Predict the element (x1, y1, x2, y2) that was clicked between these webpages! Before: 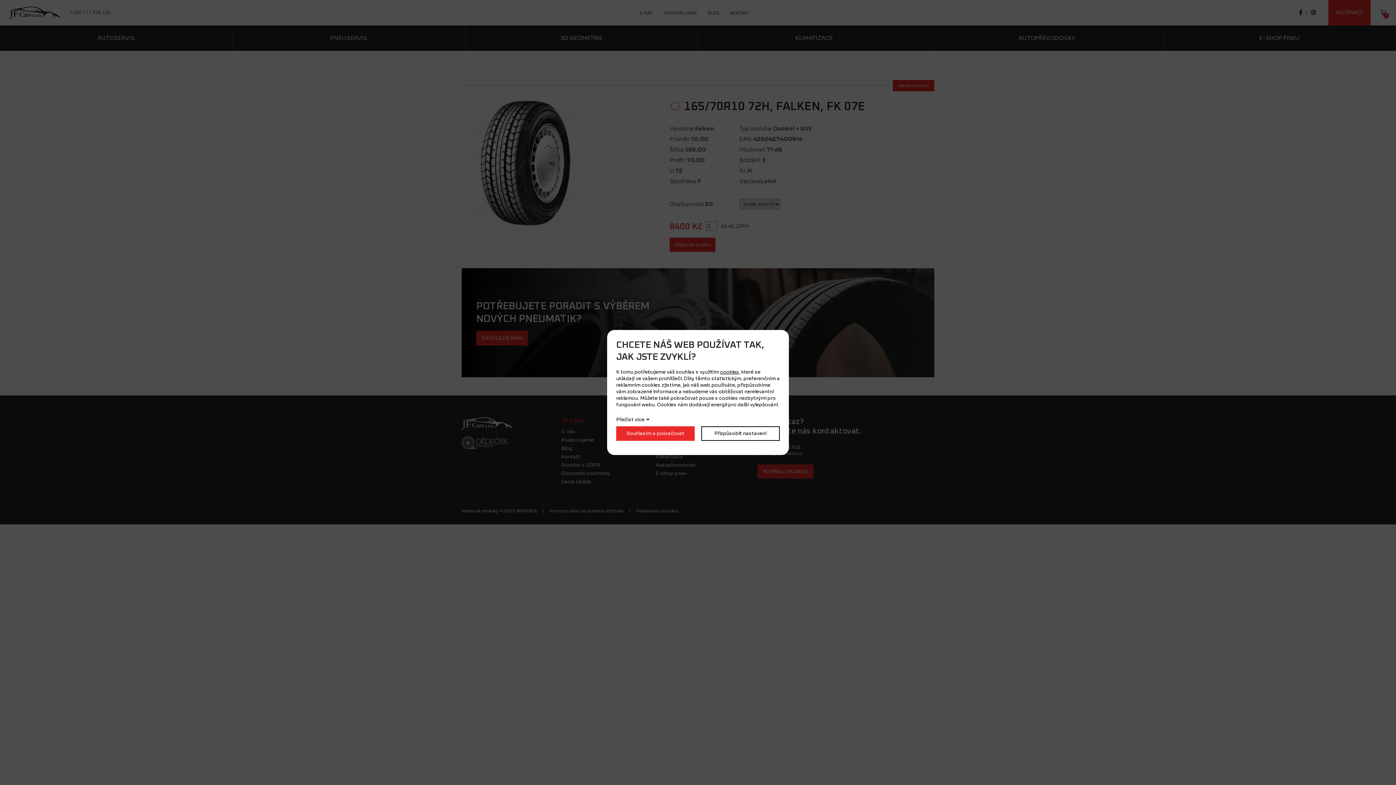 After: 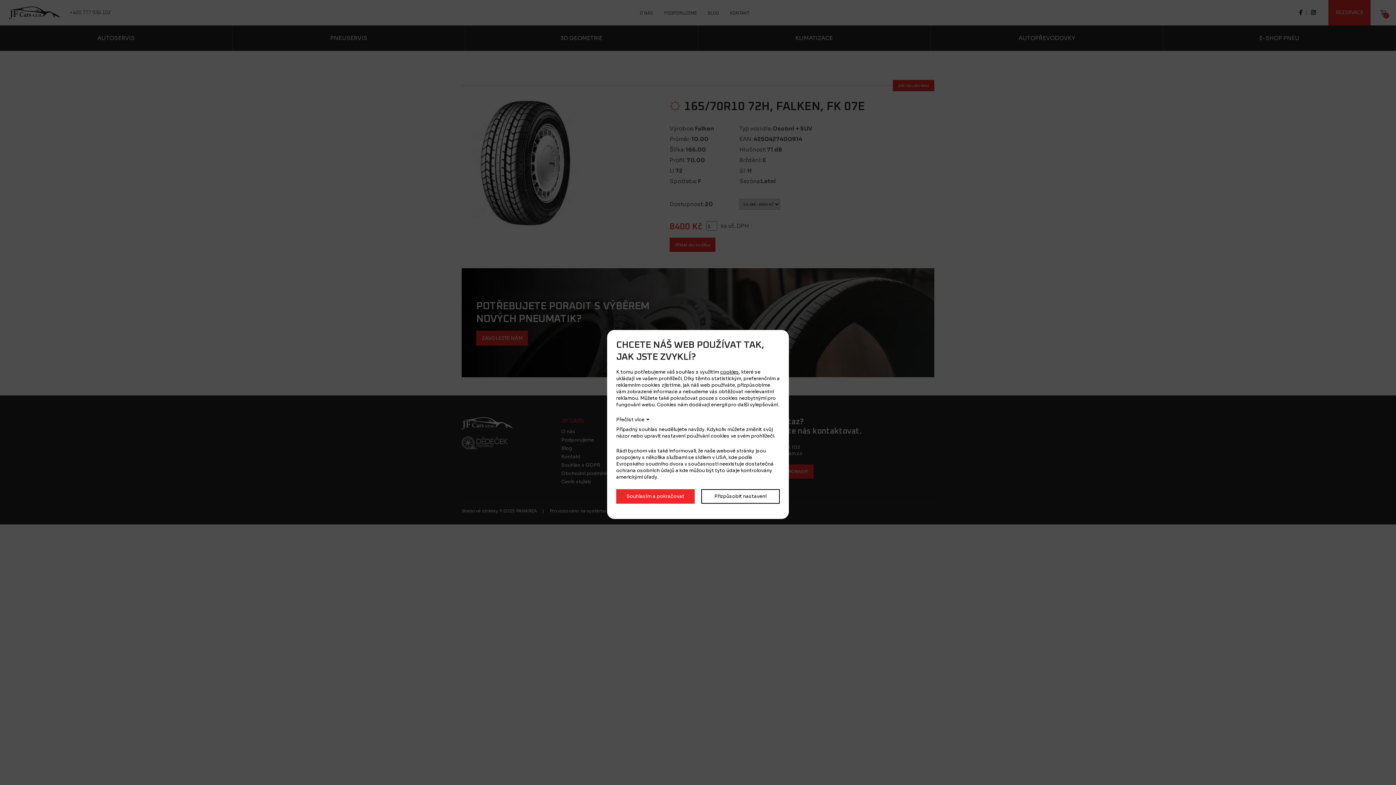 Action: bbox: (616, 416, 649, 422) label: Přečíst více